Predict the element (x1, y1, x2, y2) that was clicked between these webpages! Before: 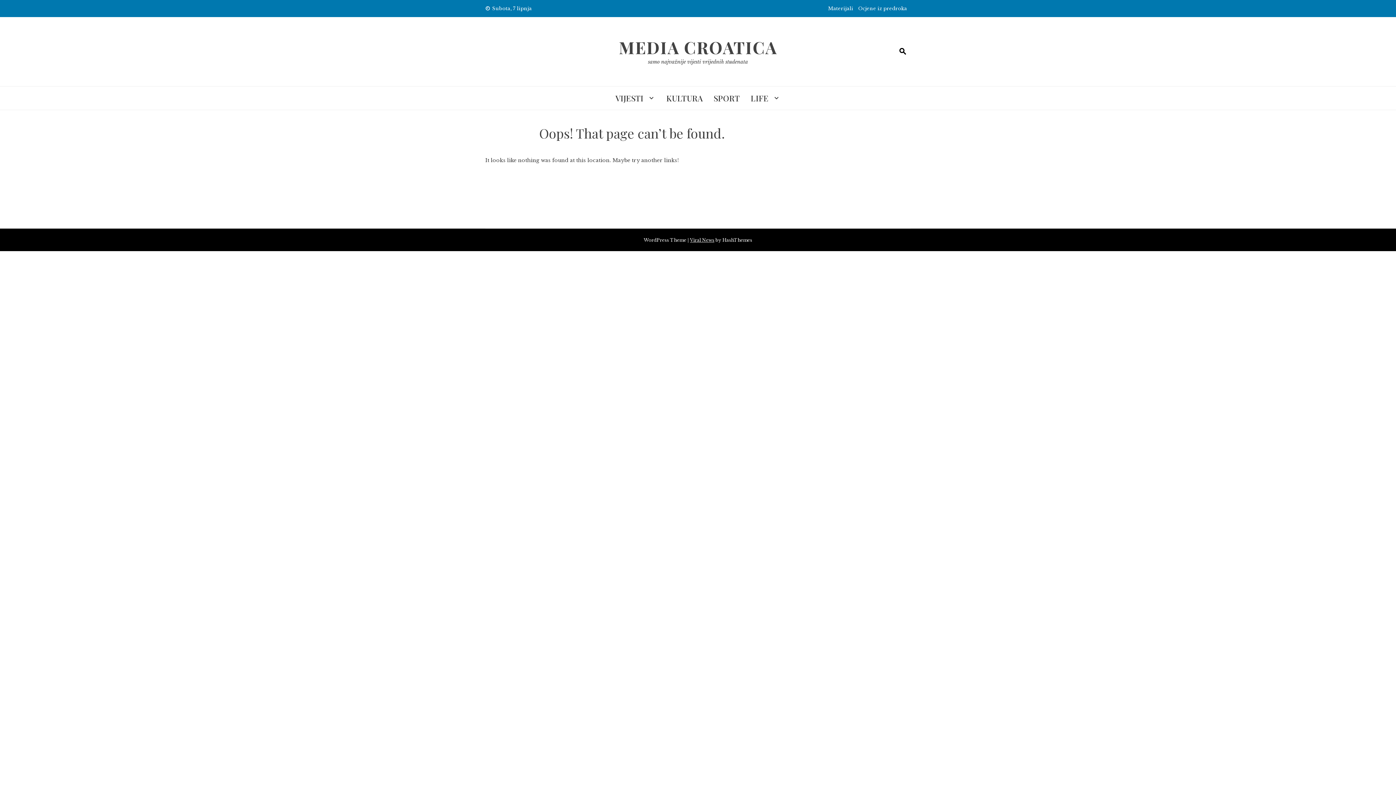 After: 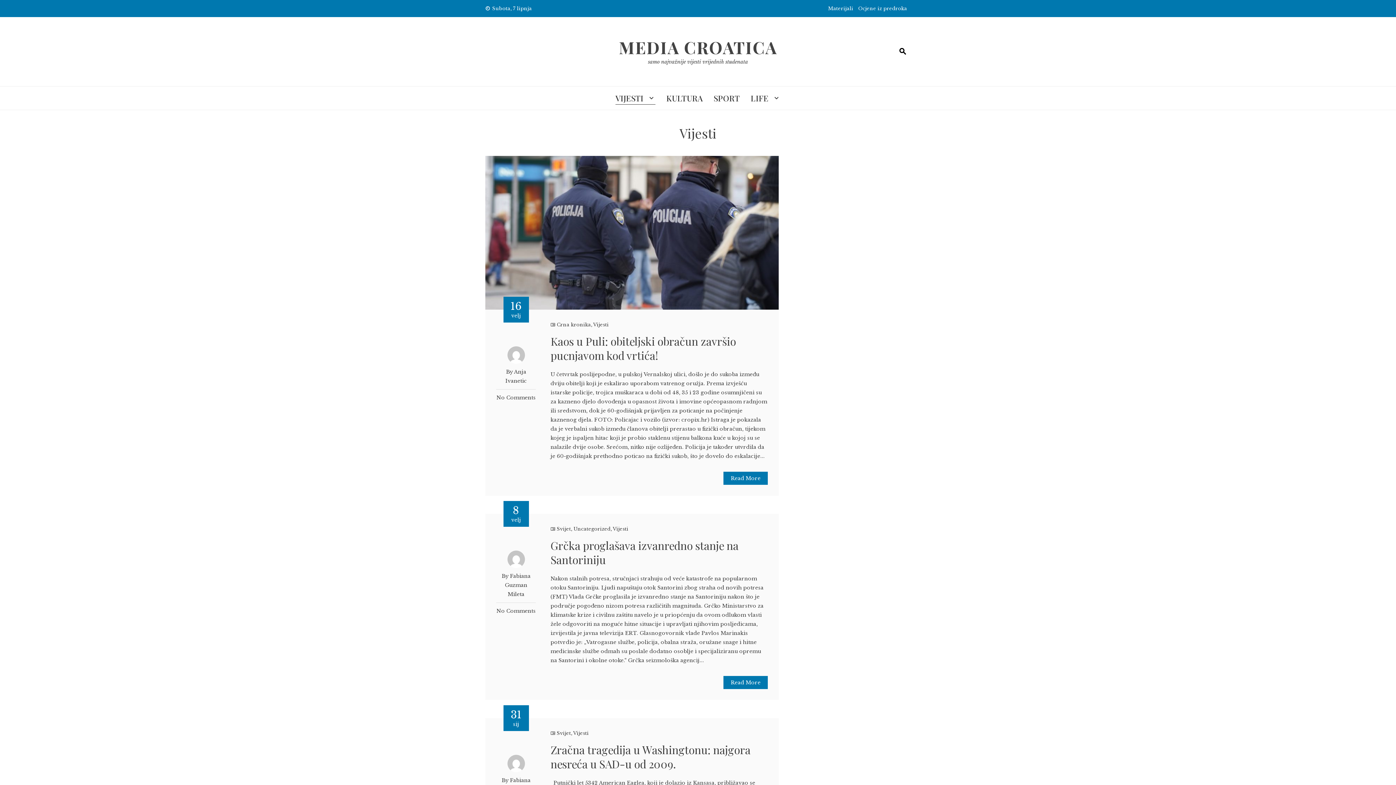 Action: bbox: (615, 92, 655, 104) label: VIJESTI